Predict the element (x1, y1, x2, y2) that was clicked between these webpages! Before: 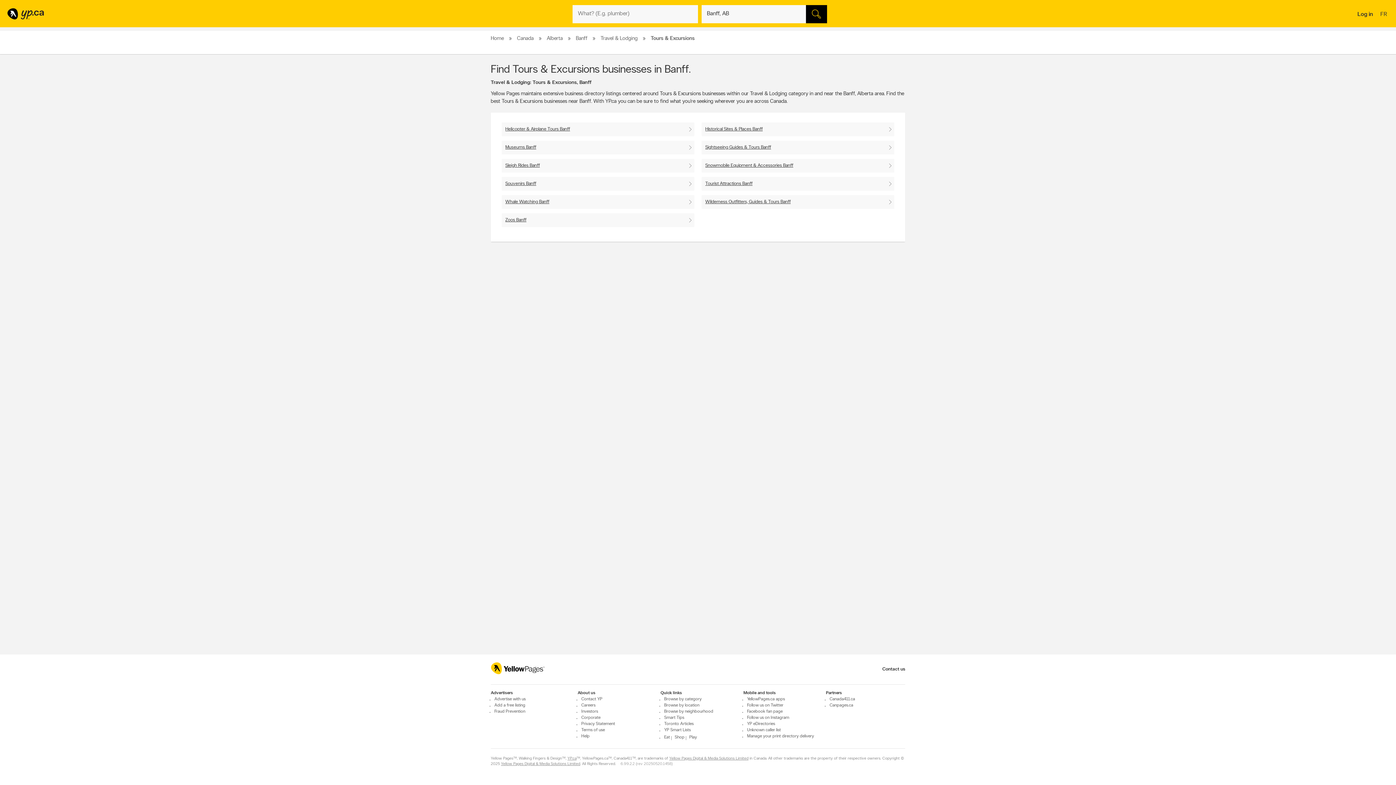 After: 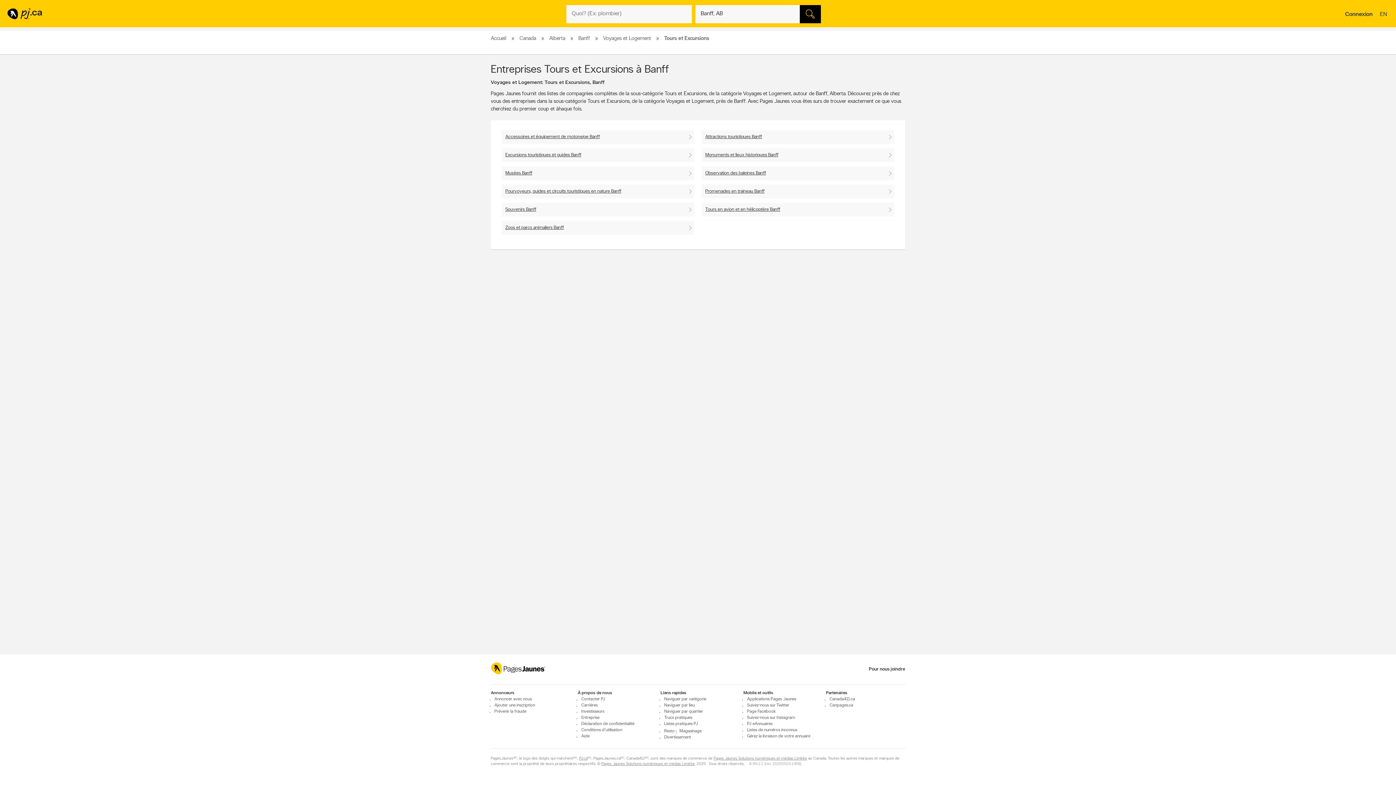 Action: label: FR
PASSER EN FRANÇAIS / SWITCH TO FRENCH LANGUAGE bbox: (1378, 9, 1389, 19)